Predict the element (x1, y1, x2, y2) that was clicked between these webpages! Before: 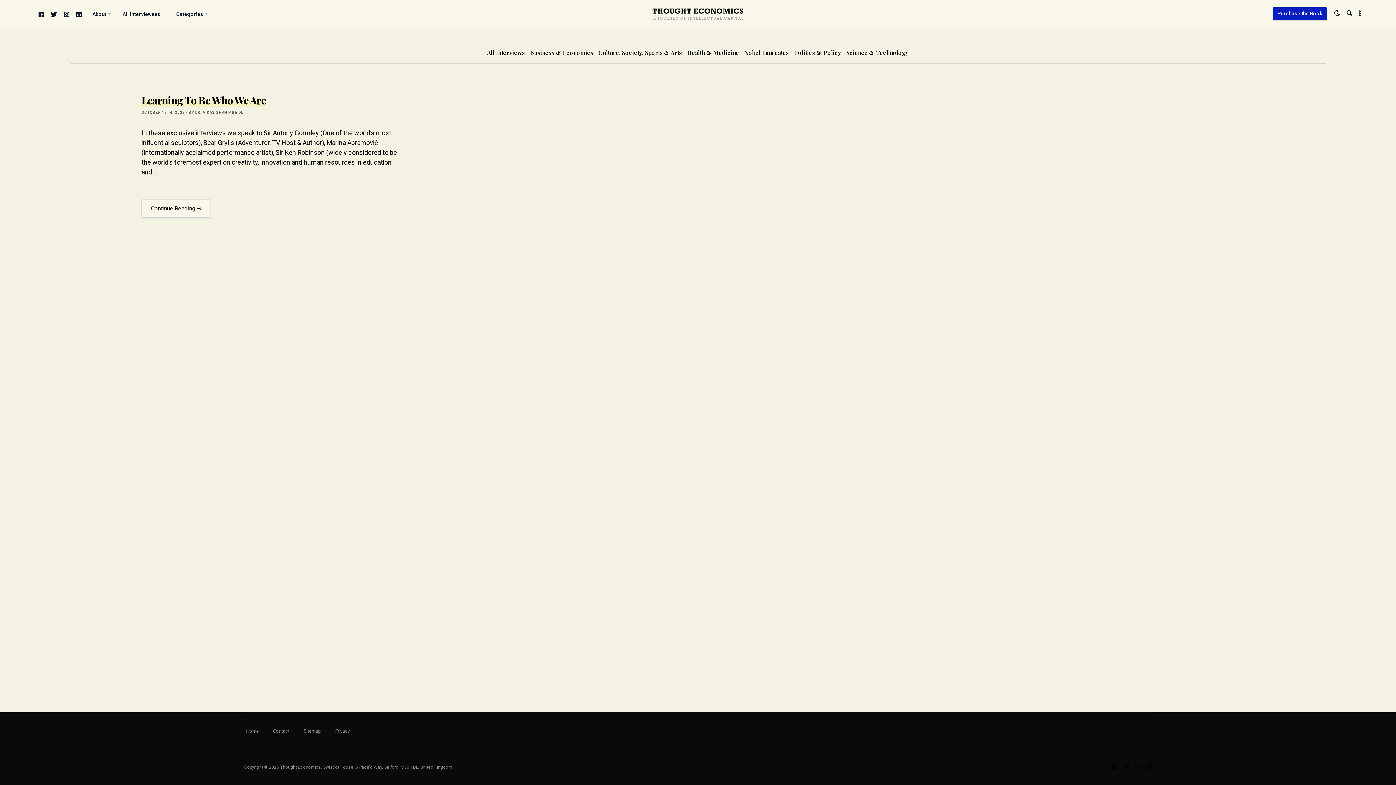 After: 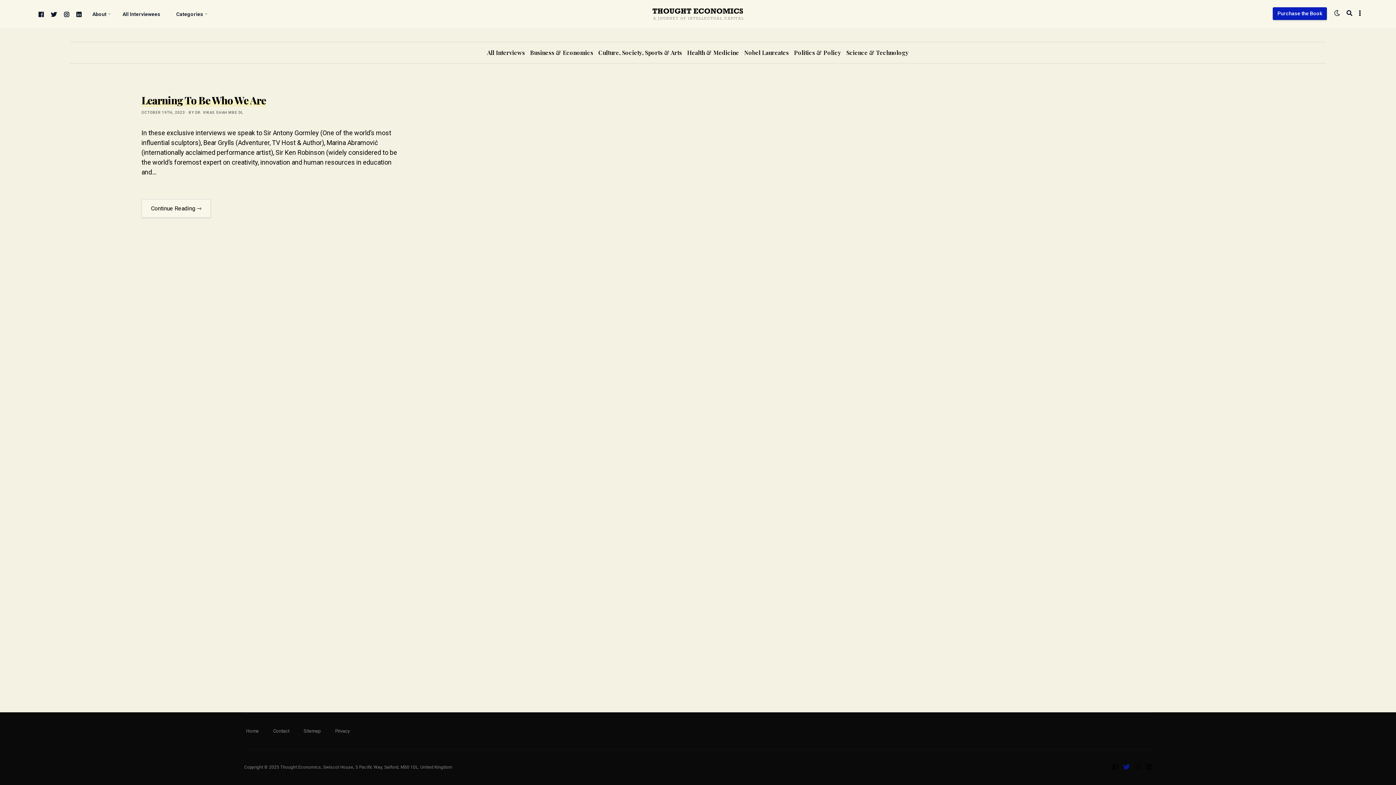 Action: label:  
twitter bbox: (1123, 763, 1131, 771)